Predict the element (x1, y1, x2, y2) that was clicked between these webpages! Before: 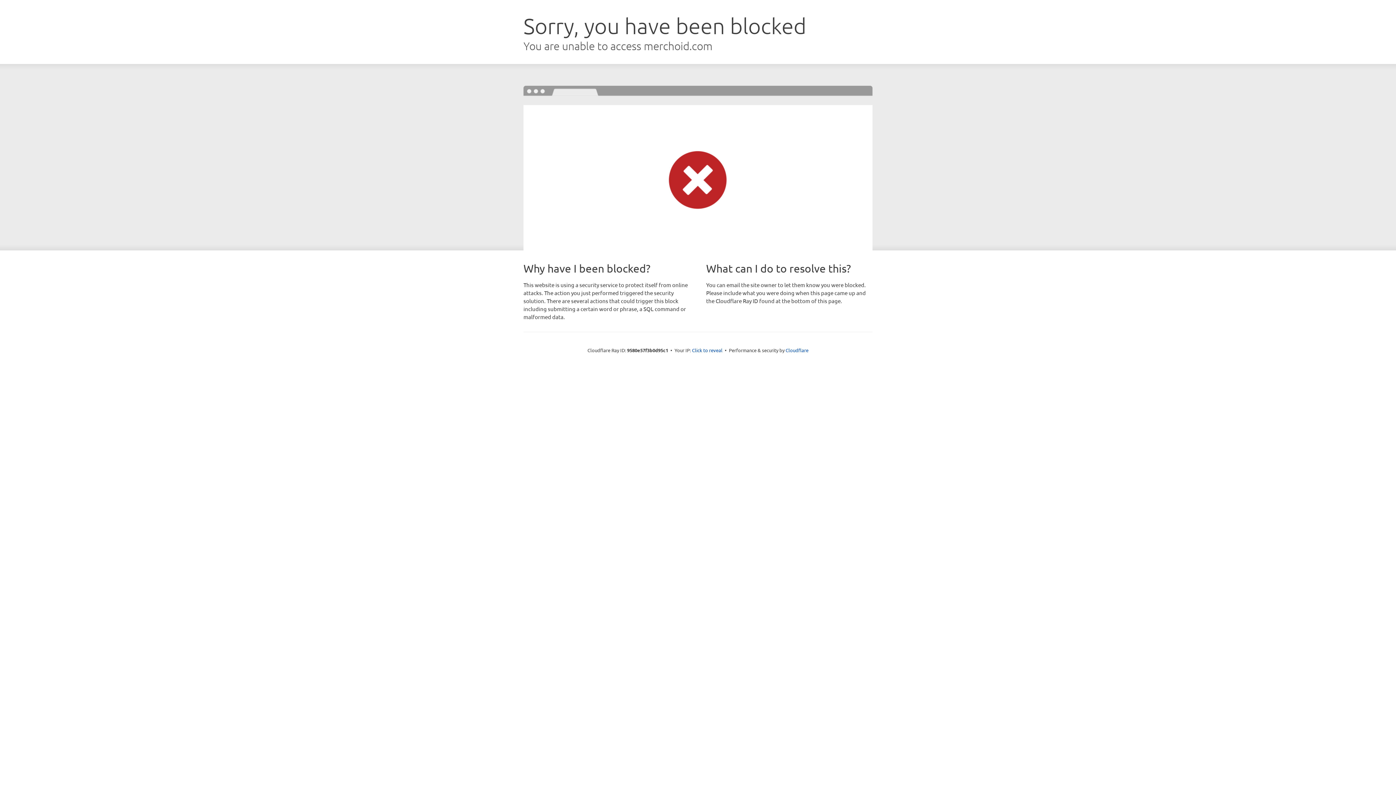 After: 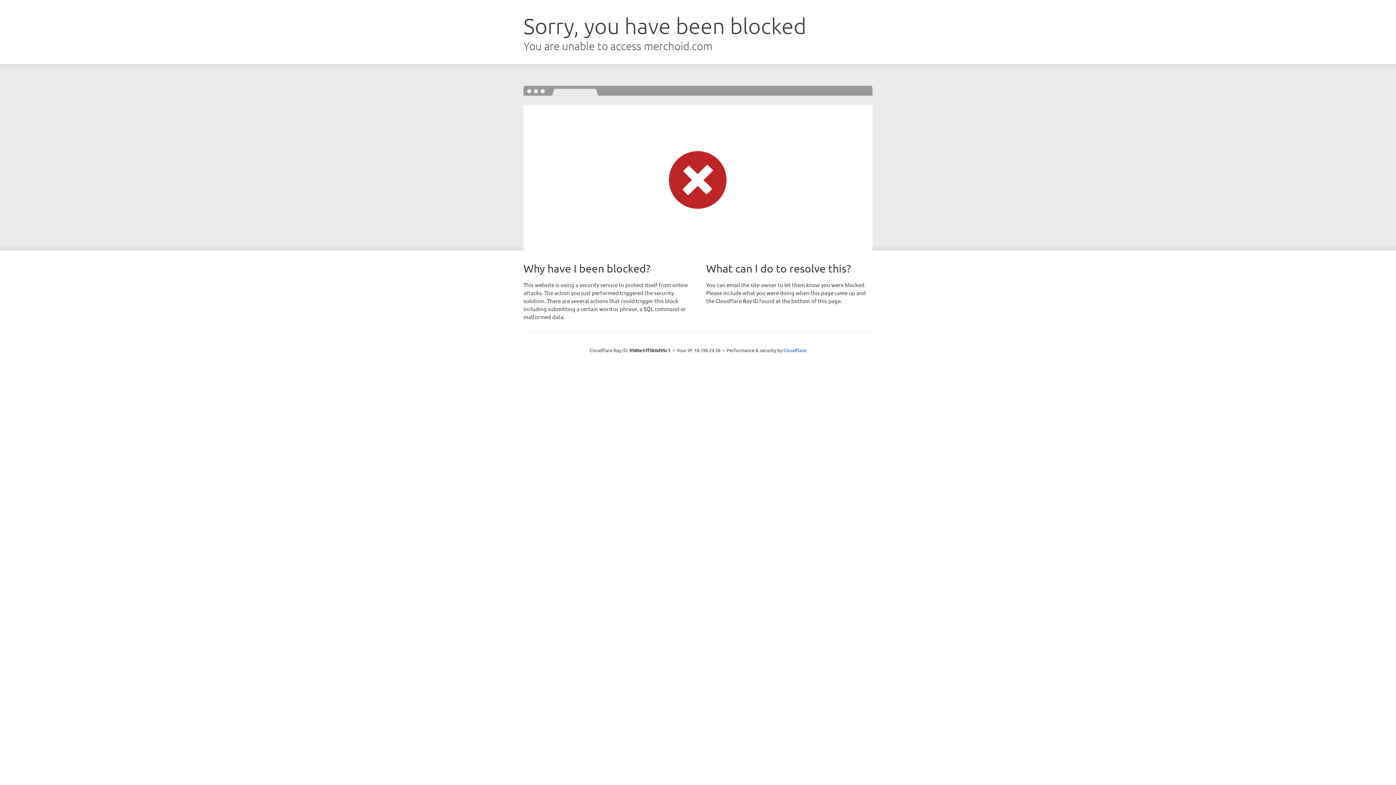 Action: label: Click to reveal bbox: (692, 346, 722, 353)